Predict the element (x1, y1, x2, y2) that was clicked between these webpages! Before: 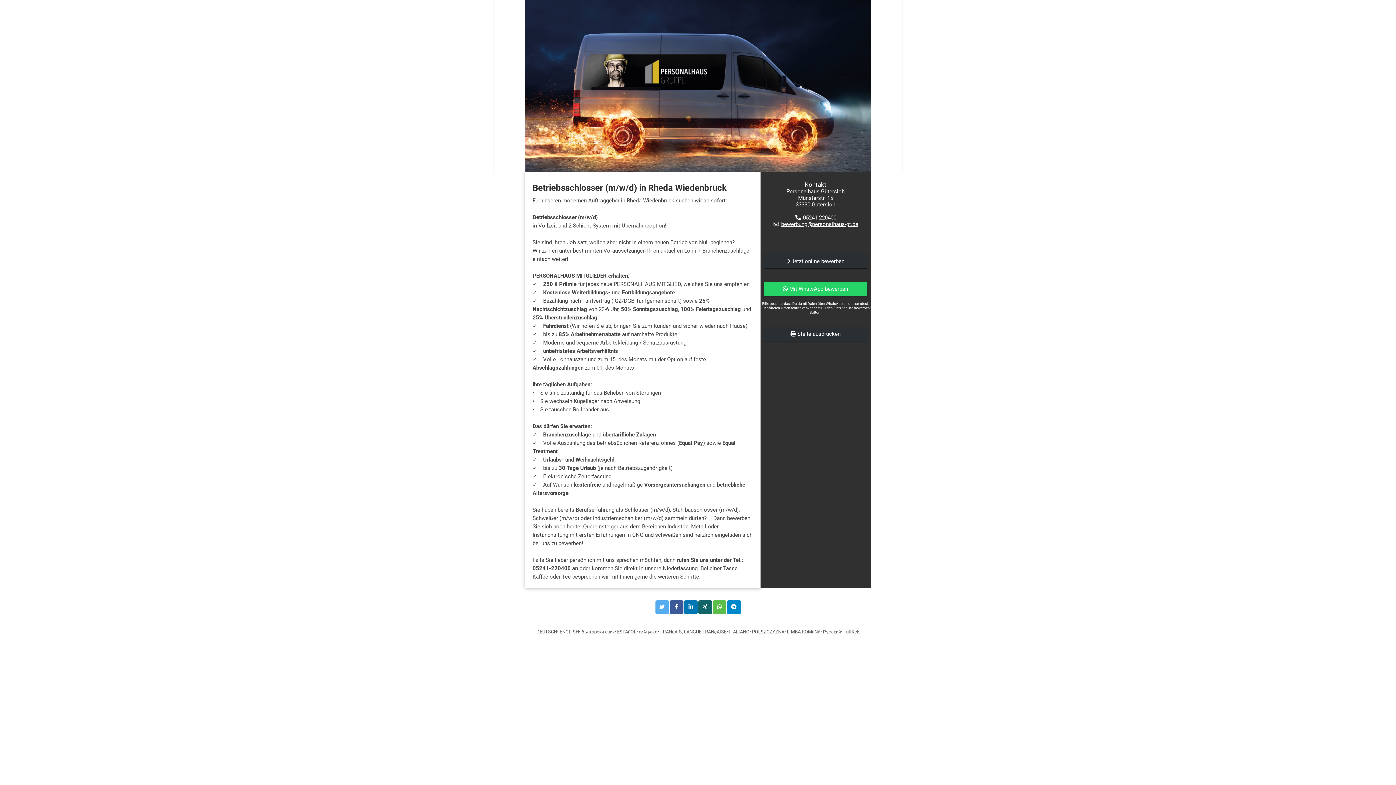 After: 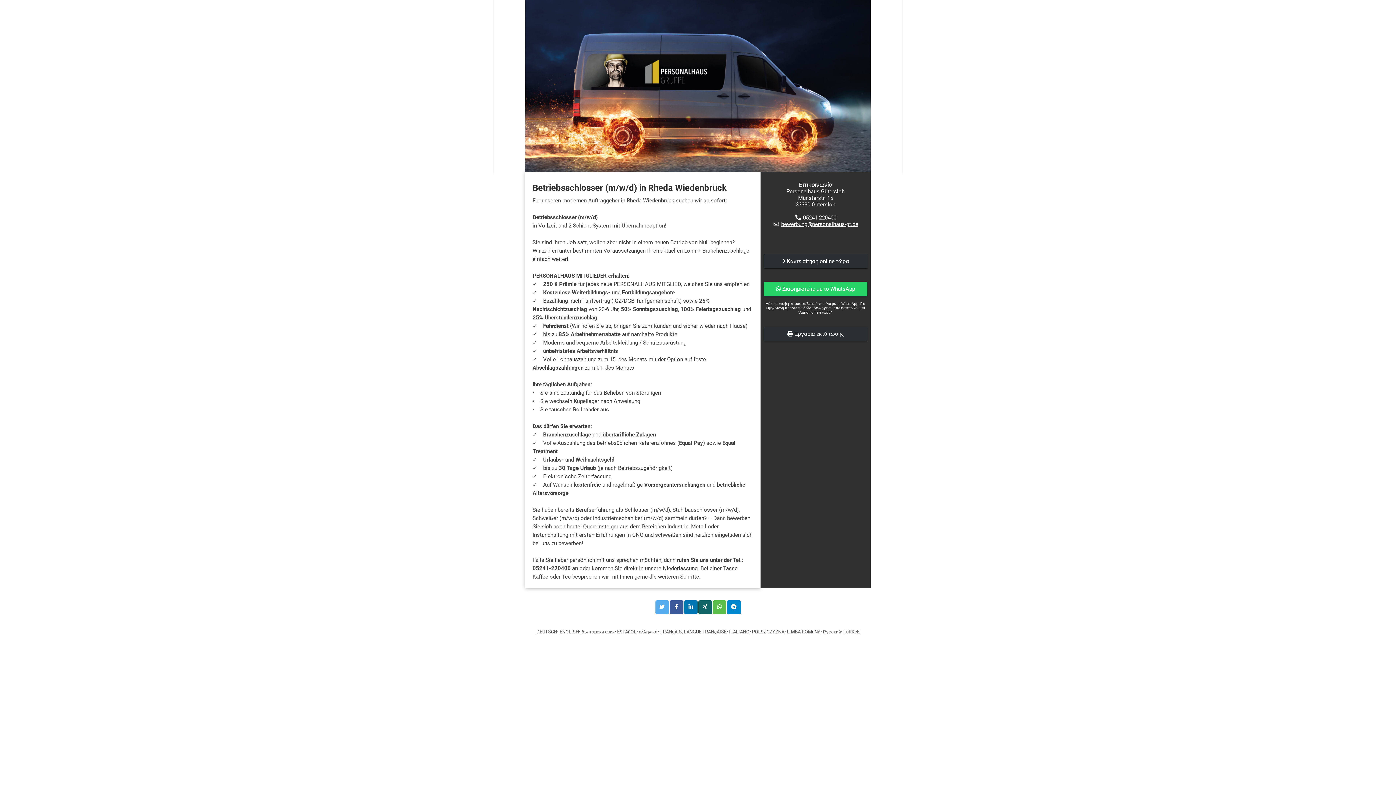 Action: bbox: (639, 629, 658, 634) label: ελληνικά